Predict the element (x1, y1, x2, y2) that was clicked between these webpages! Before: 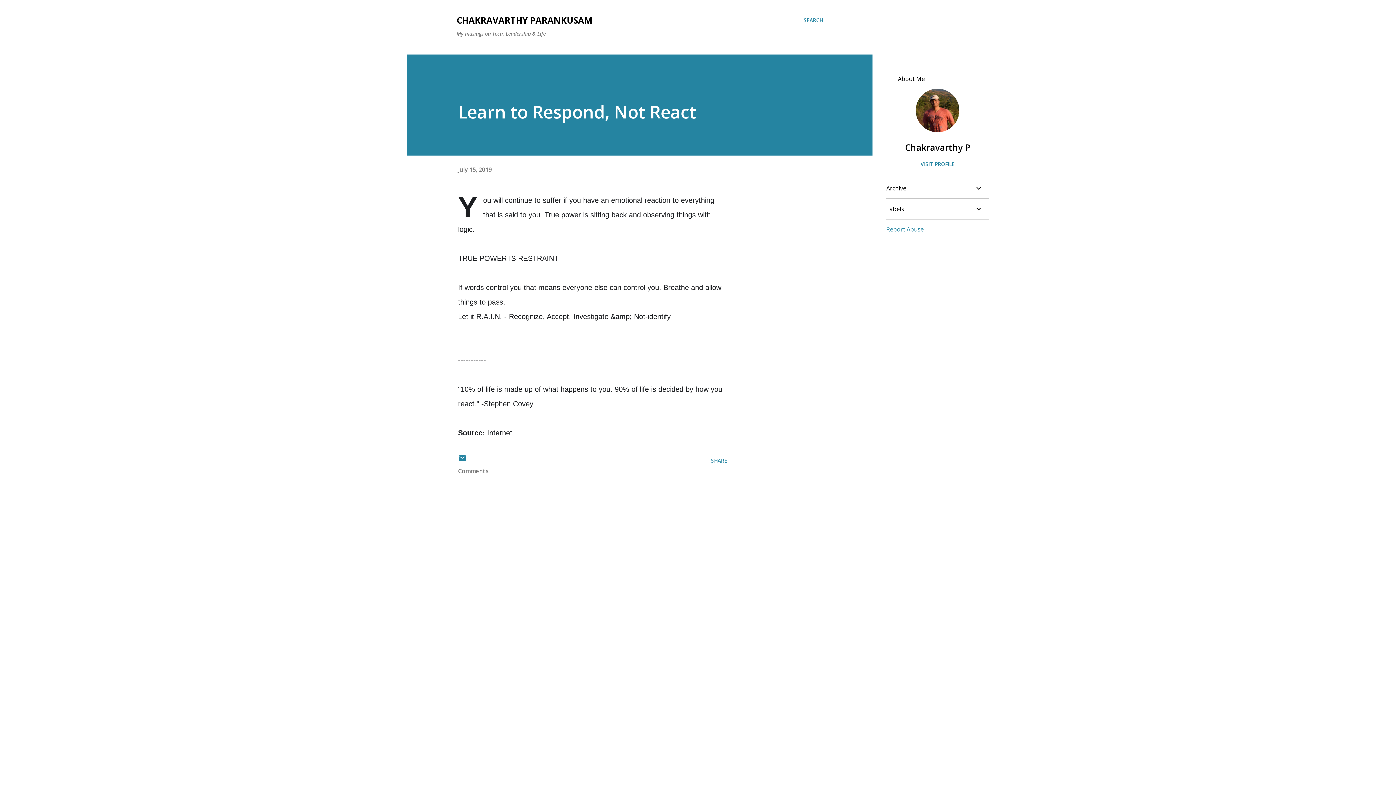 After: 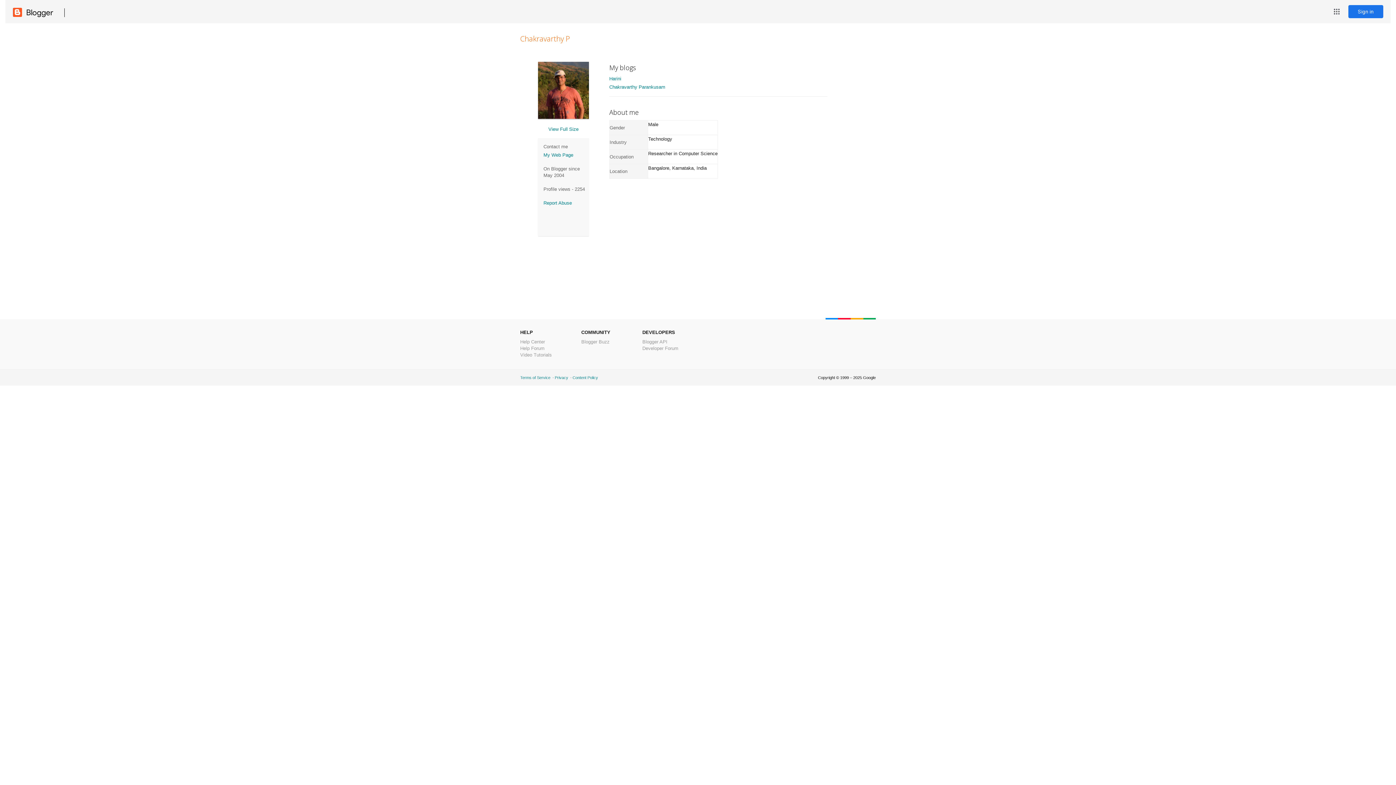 Action: bbox: (916, 125, 959, 134)